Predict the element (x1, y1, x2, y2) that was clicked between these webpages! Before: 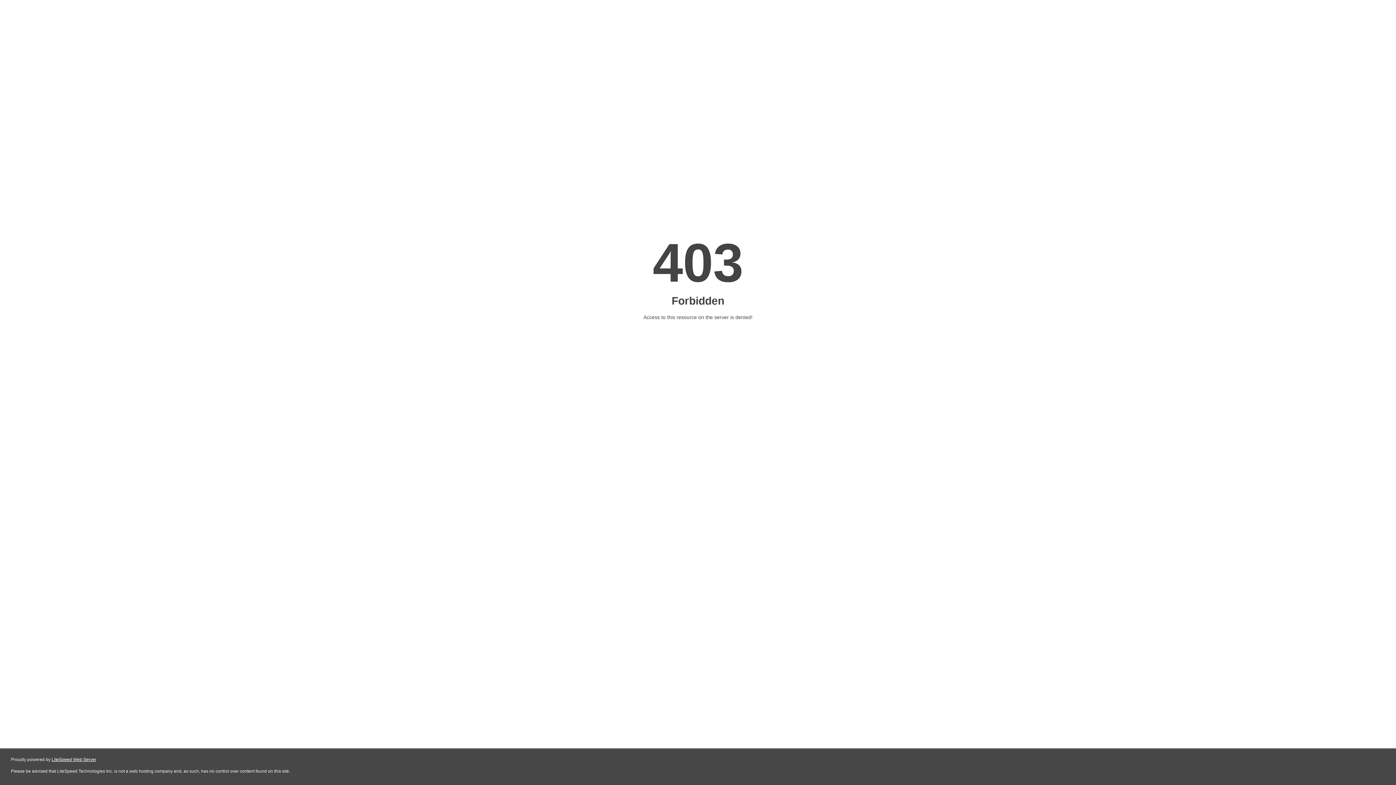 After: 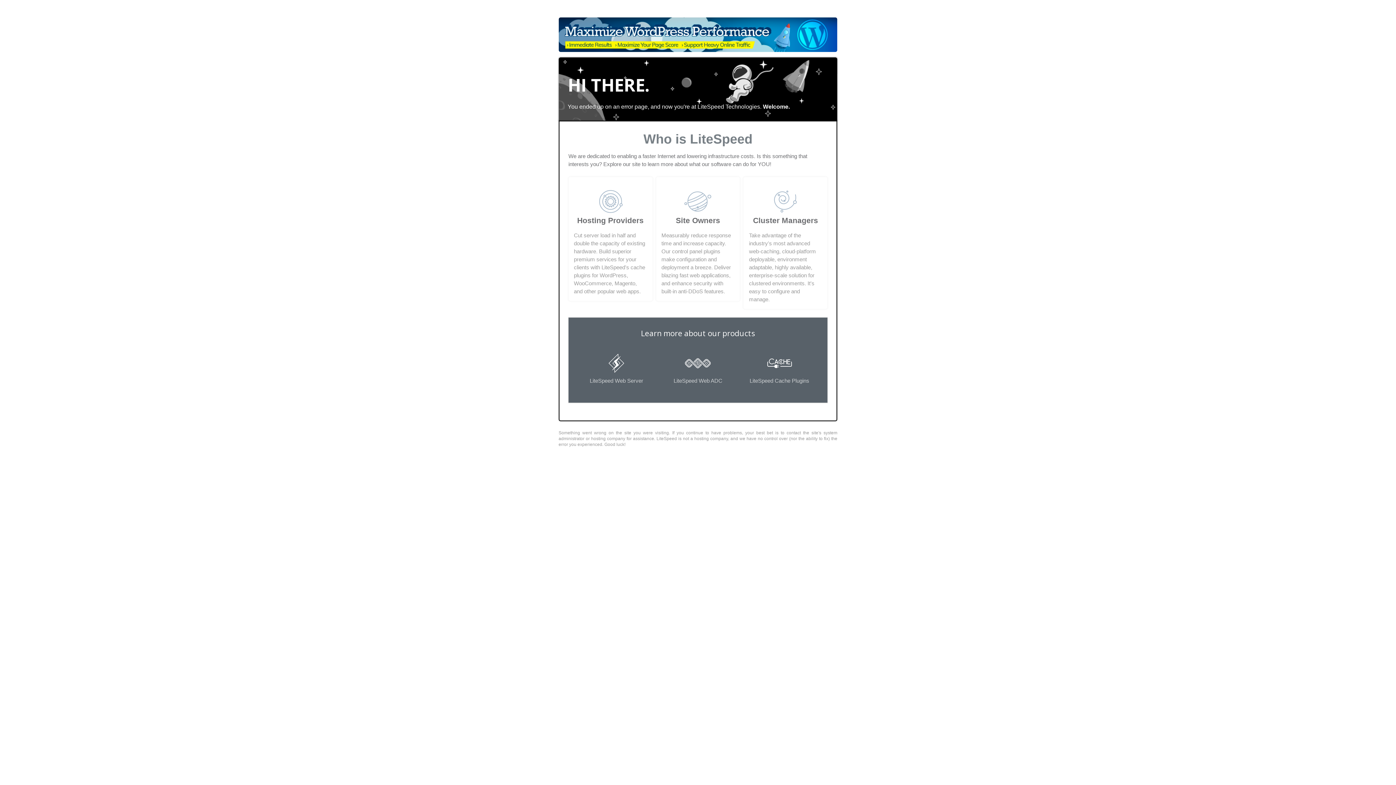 Action: bbox: (51, 757, 96, 762) label: LiteSpeed Web Server